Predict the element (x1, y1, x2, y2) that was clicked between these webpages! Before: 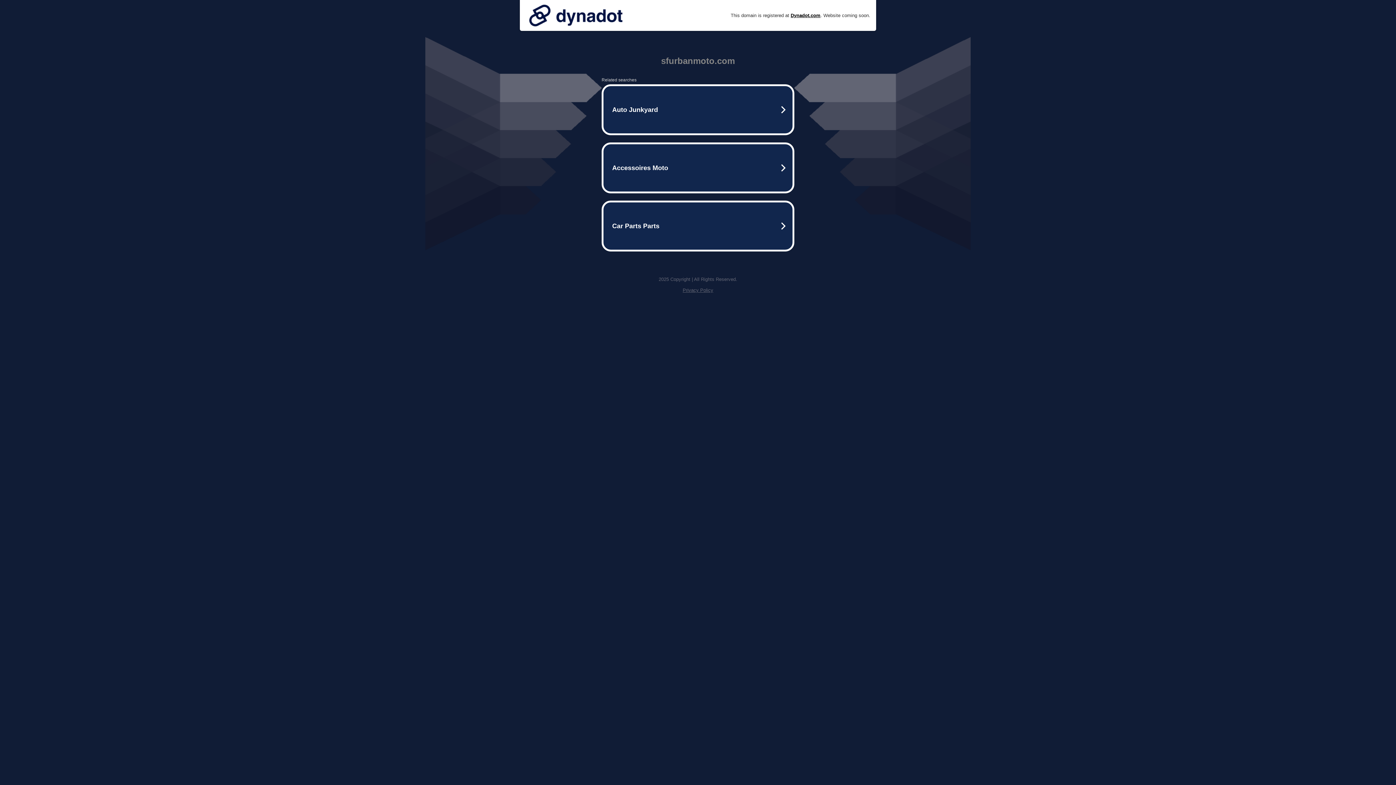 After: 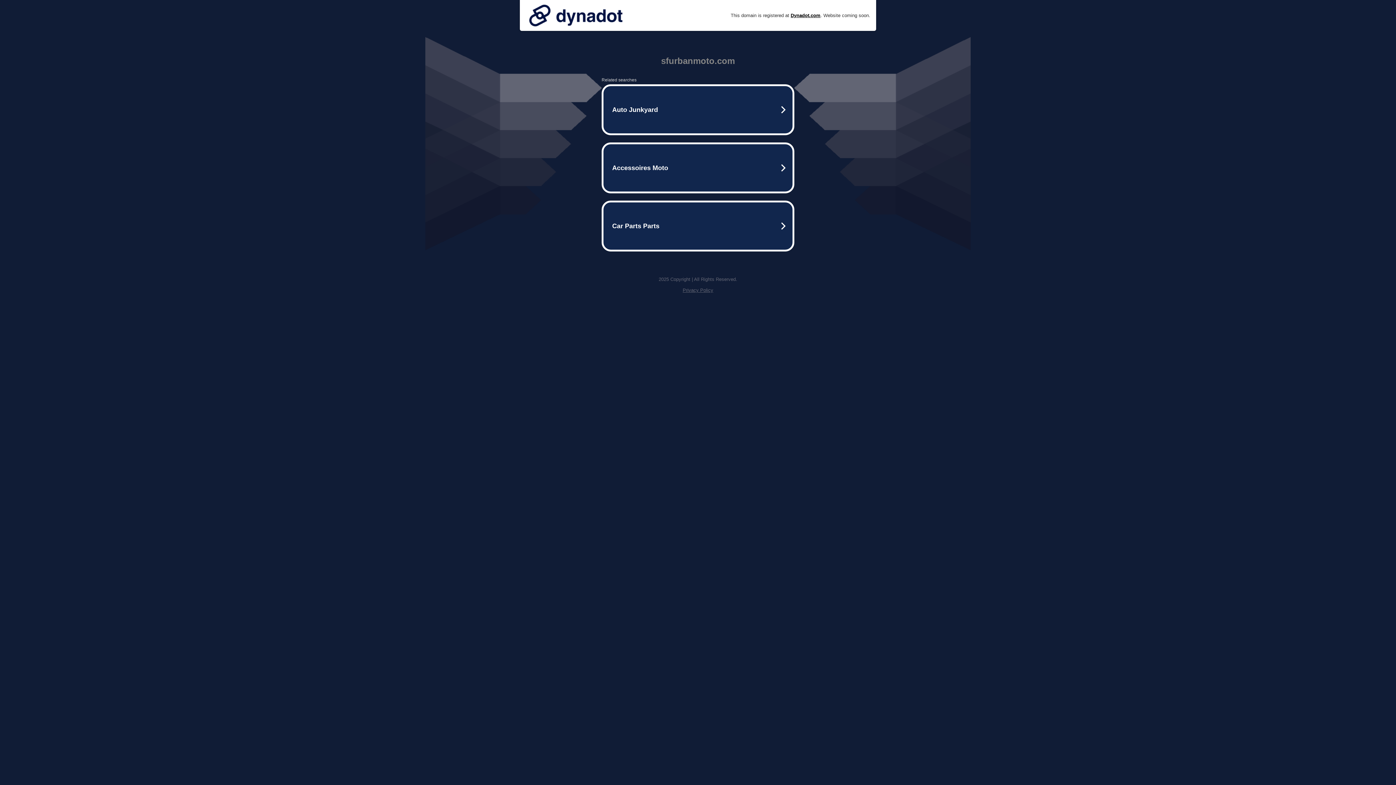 Action: bbox: (525, 0, 626, 30)